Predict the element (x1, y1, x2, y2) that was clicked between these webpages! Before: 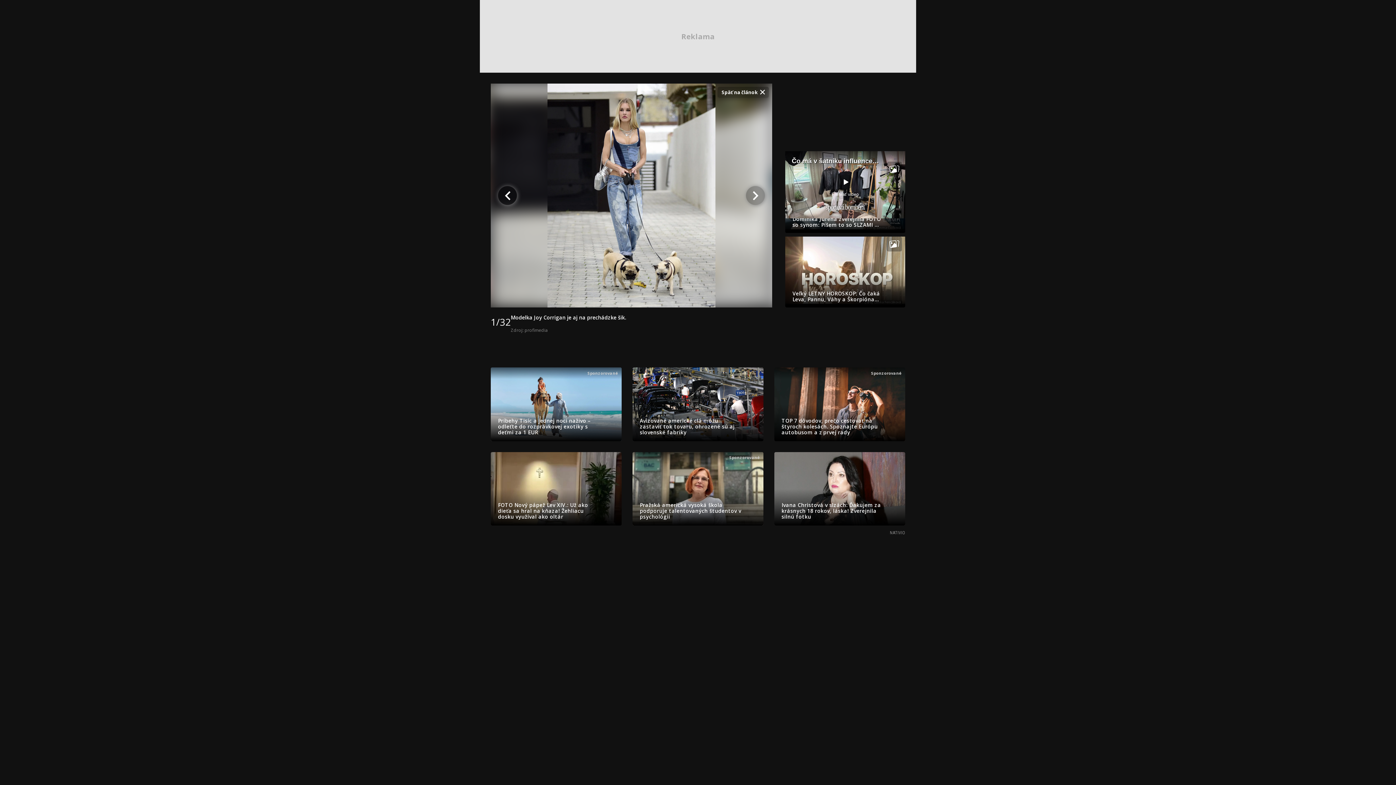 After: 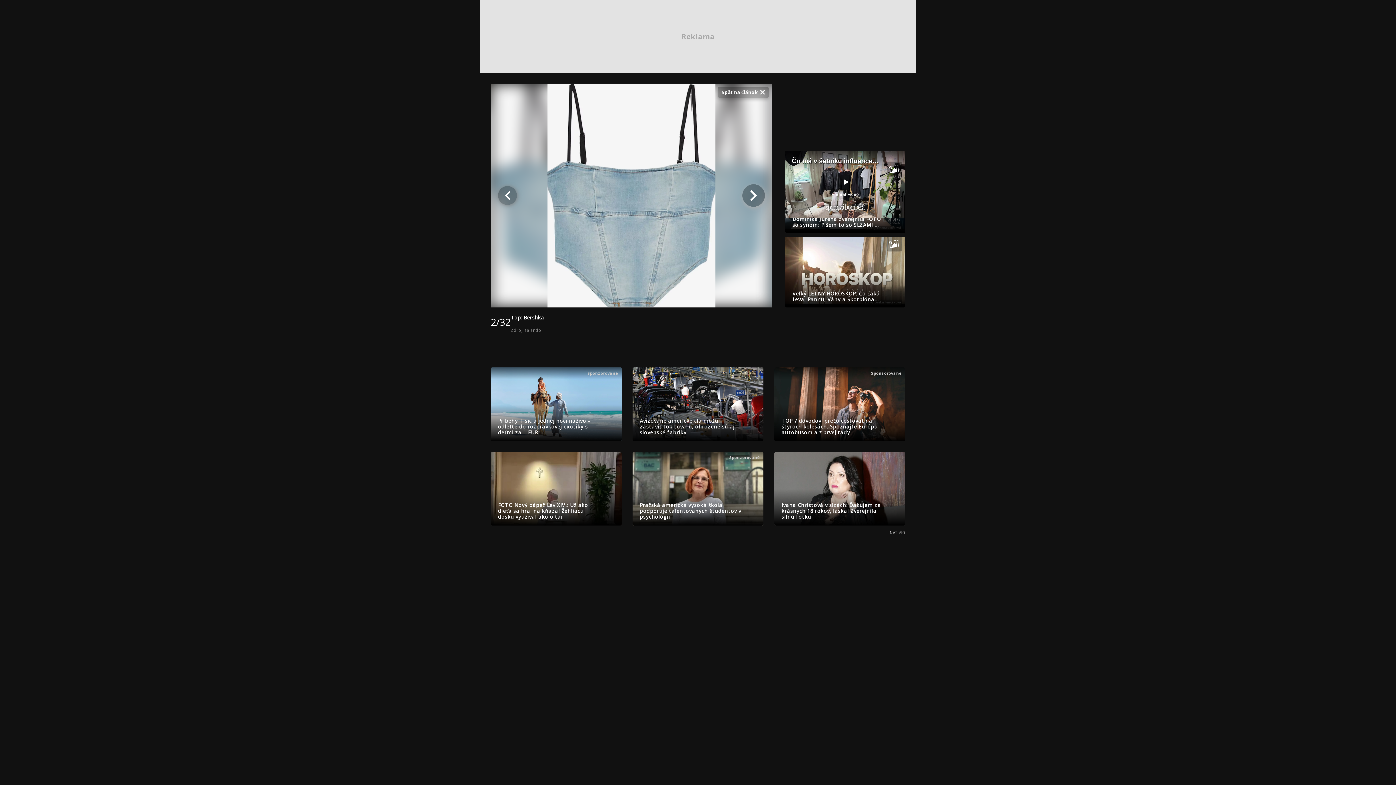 Action: label: Next slide bbox: (631, 83, 772, 307)